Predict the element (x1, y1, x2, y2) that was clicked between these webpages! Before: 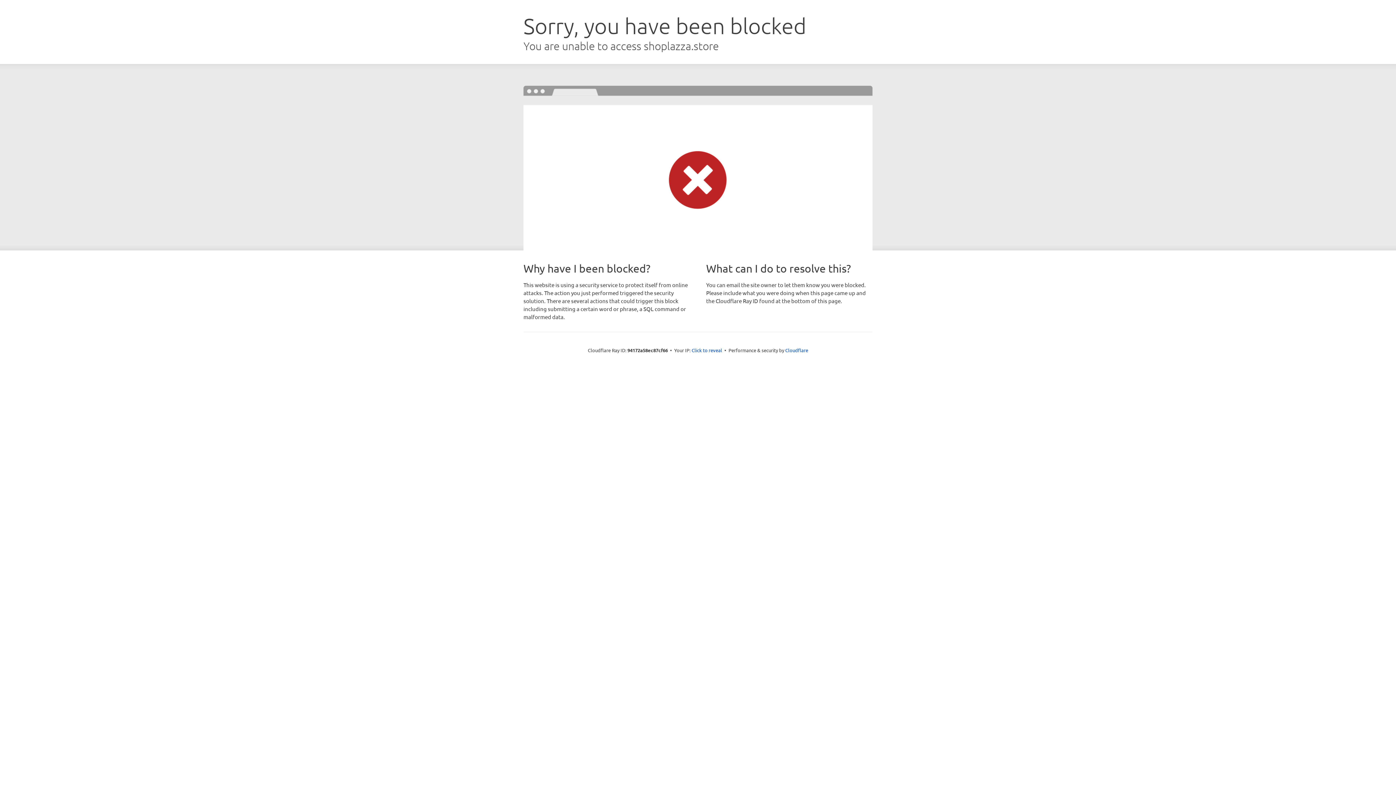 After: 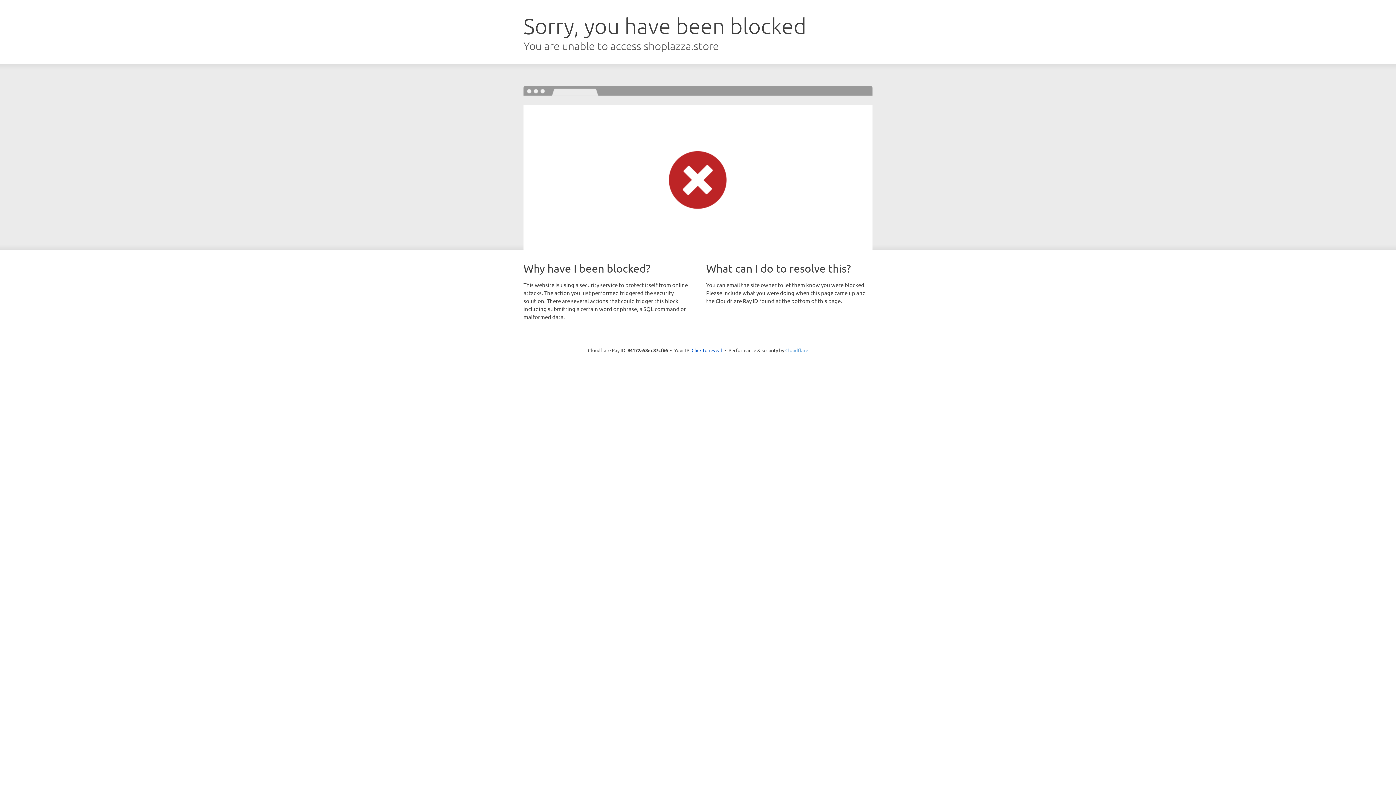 Action: label: Cloudflare bbox: (785, 347, 808, 353)